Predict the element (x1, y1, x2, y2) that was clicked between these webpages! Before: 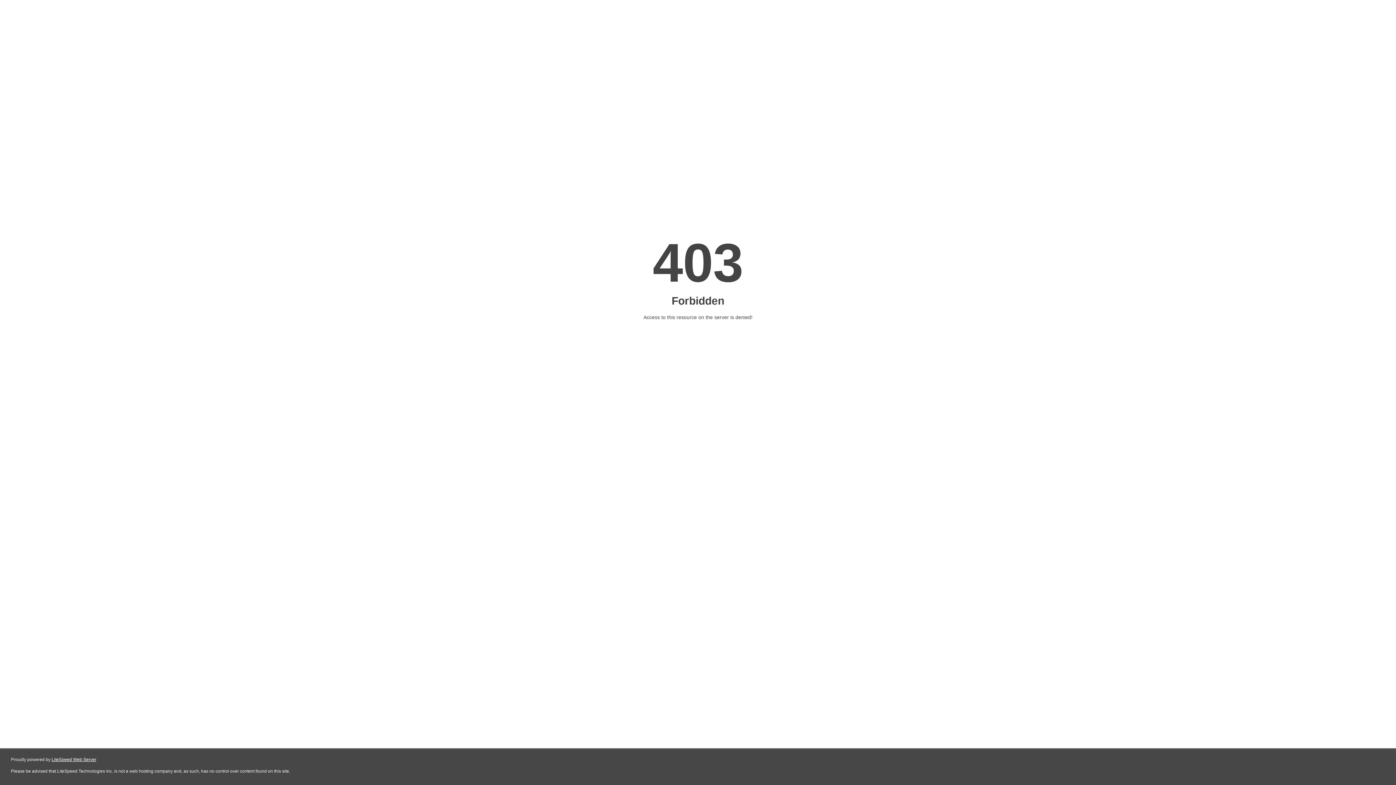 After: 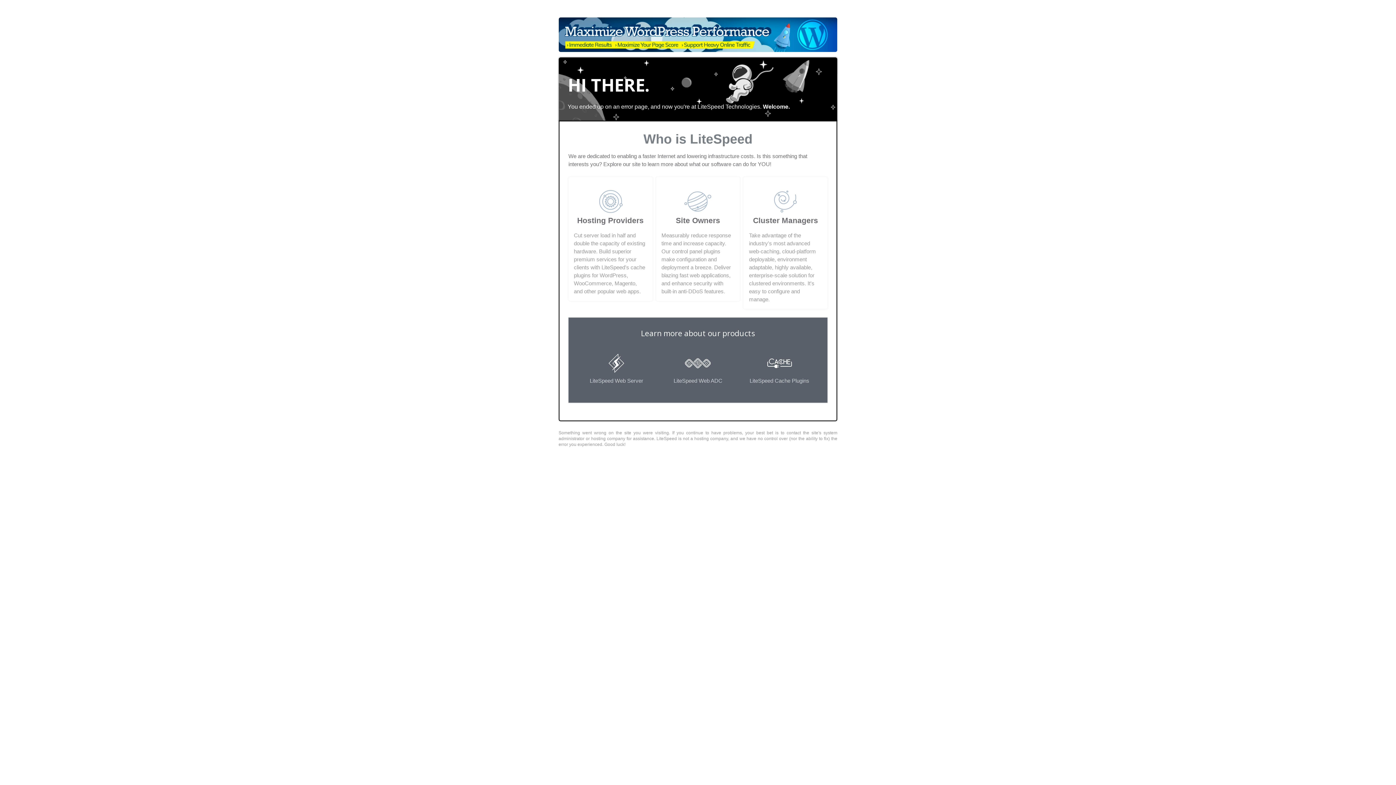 Action: bbox: (51, 757, 96, 762) label: LiteSpeed Web Server